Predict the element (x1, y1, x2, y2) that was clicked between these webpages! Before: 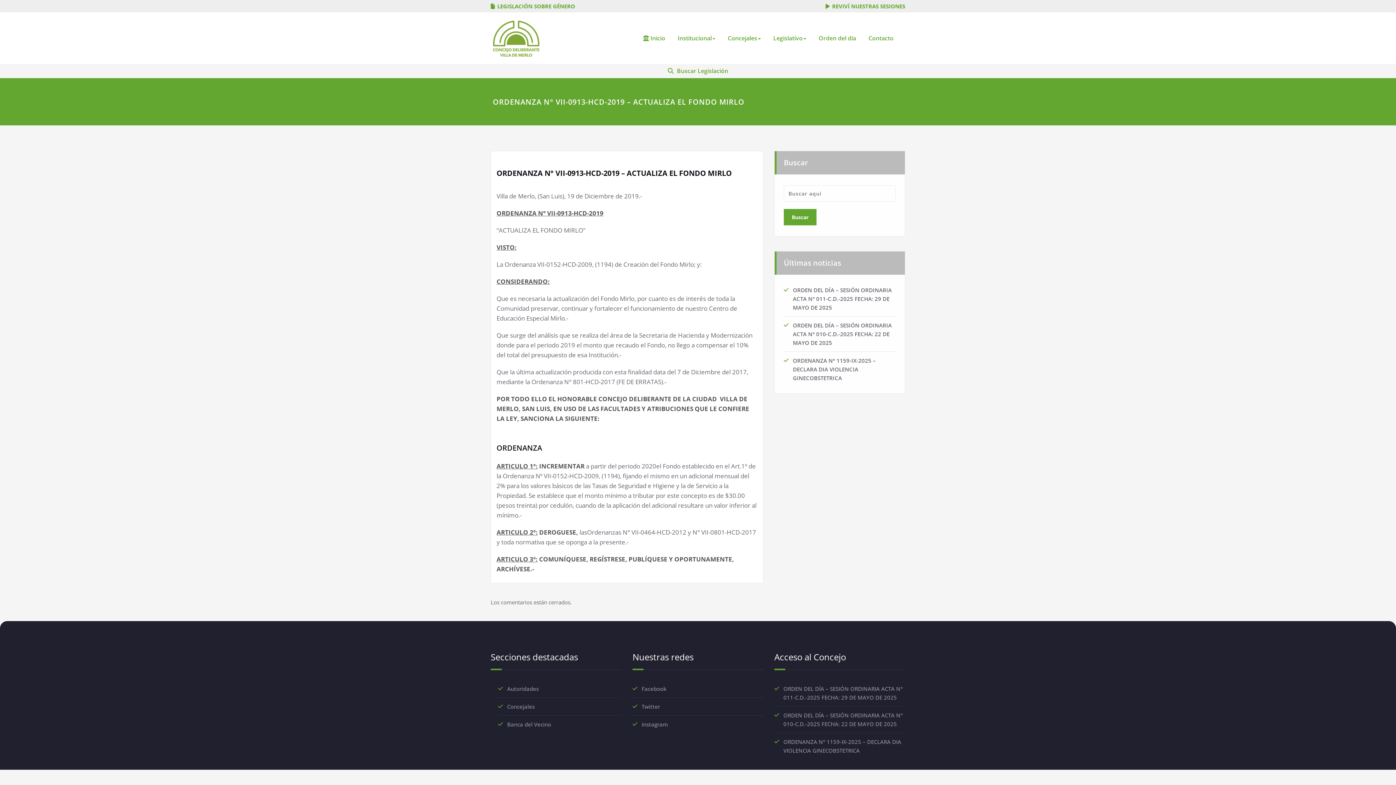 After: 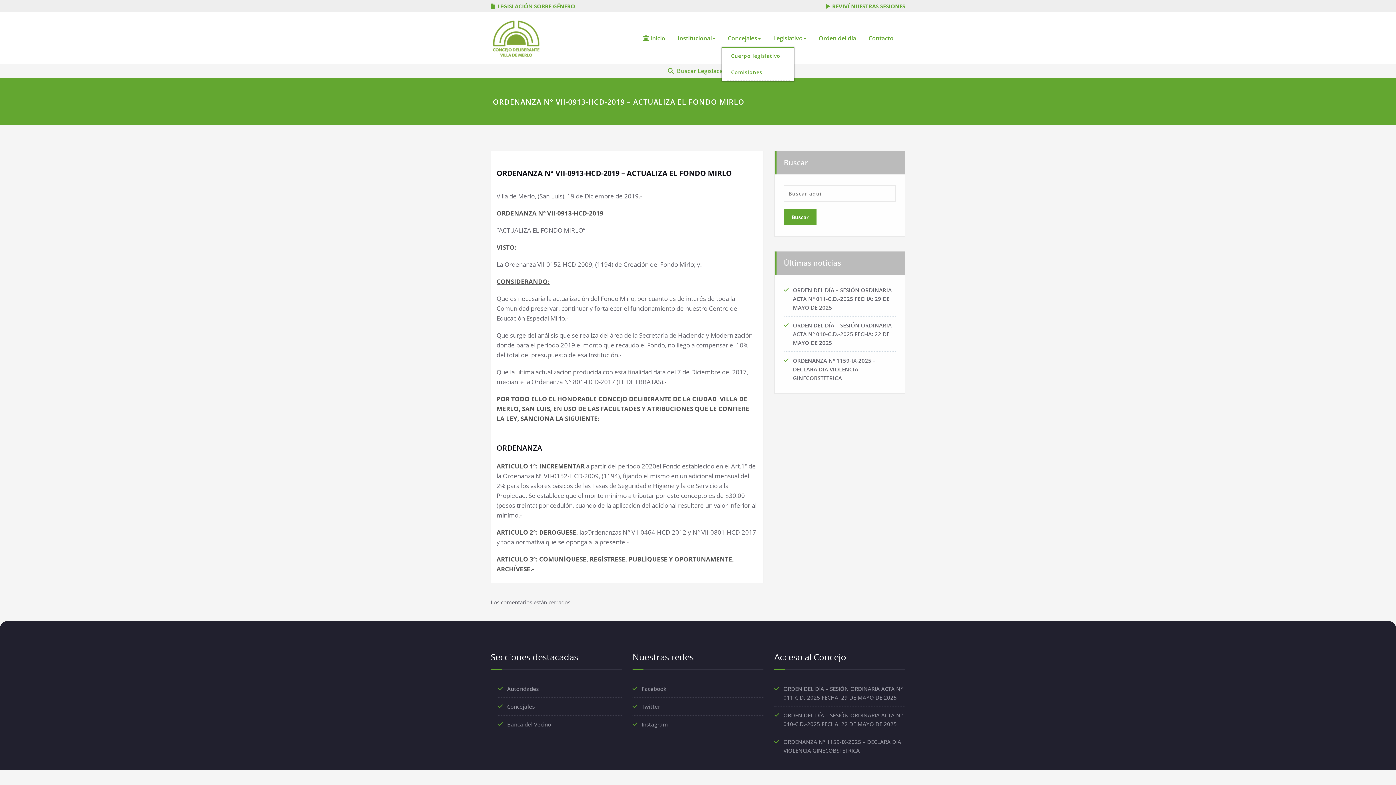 Action: label: Concejales bbox: (721, 29, 767, 47)